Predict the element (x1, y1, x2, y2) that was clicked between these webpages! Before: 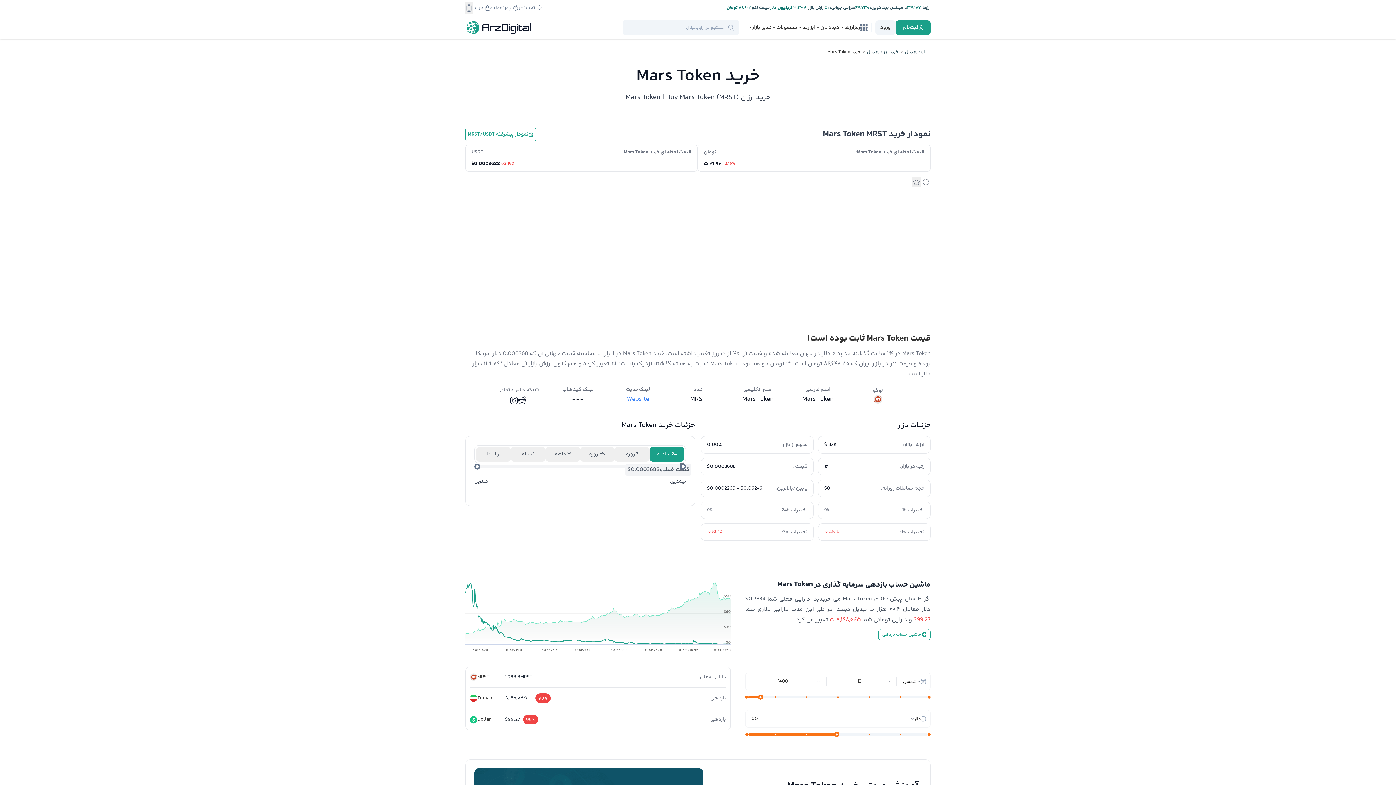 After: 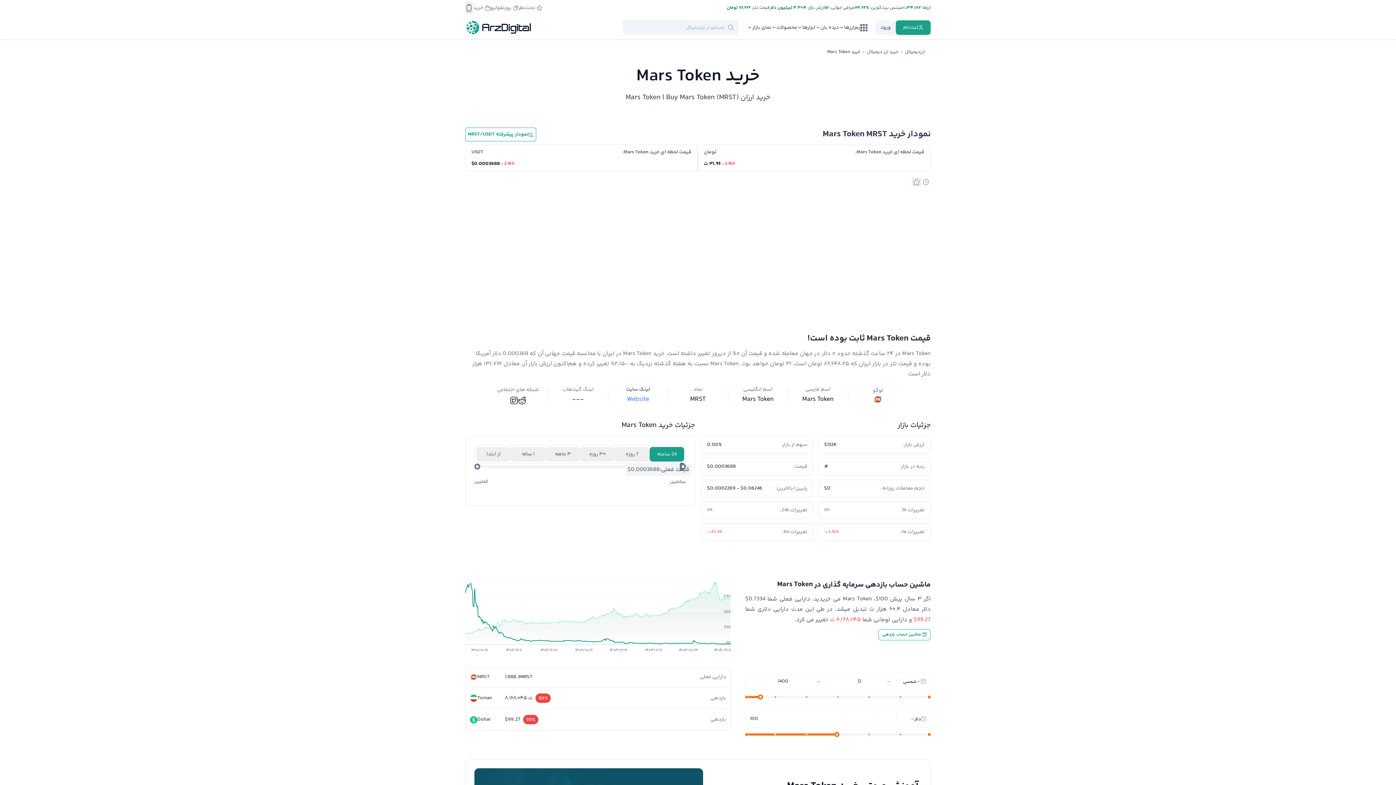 Action: bbox: (750, 4, 770, 11) label: قیمت تتر: 